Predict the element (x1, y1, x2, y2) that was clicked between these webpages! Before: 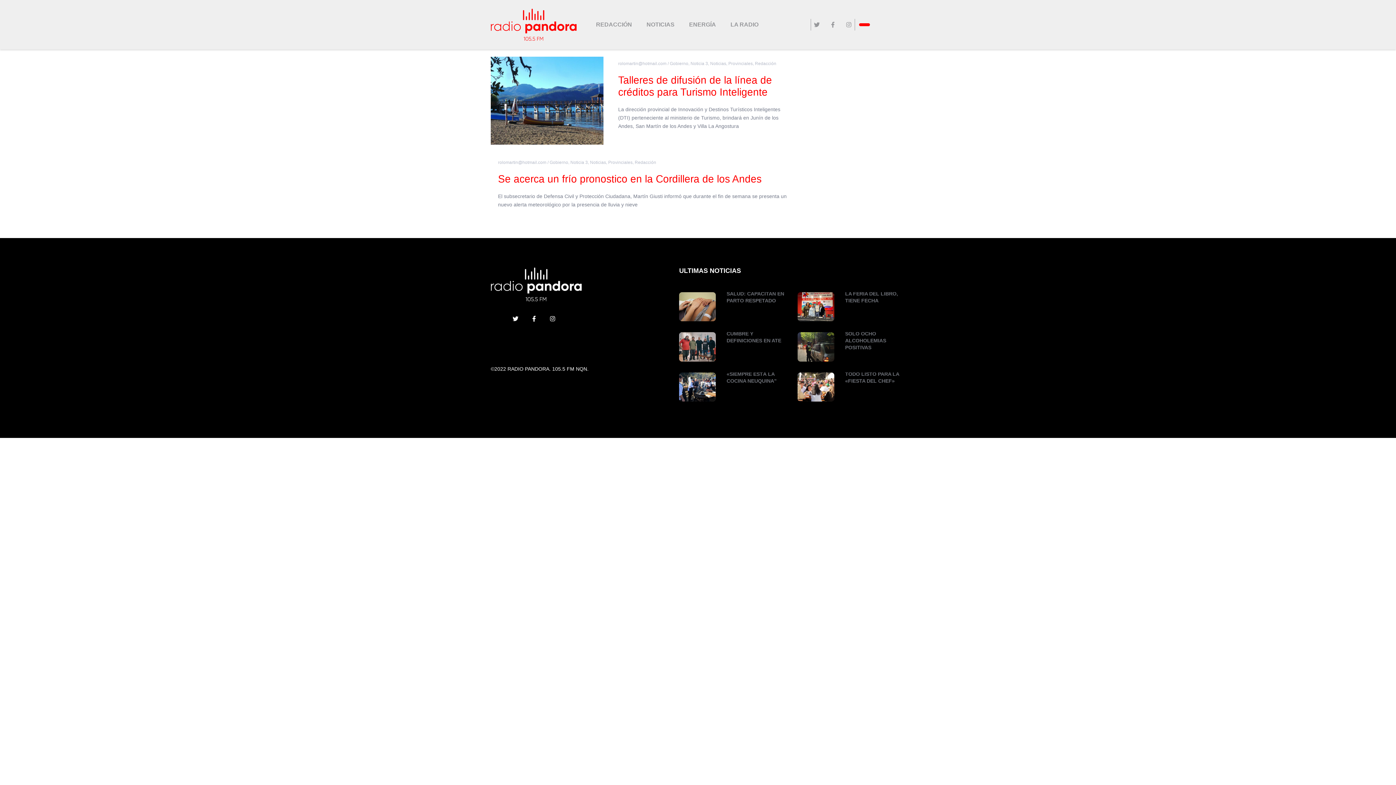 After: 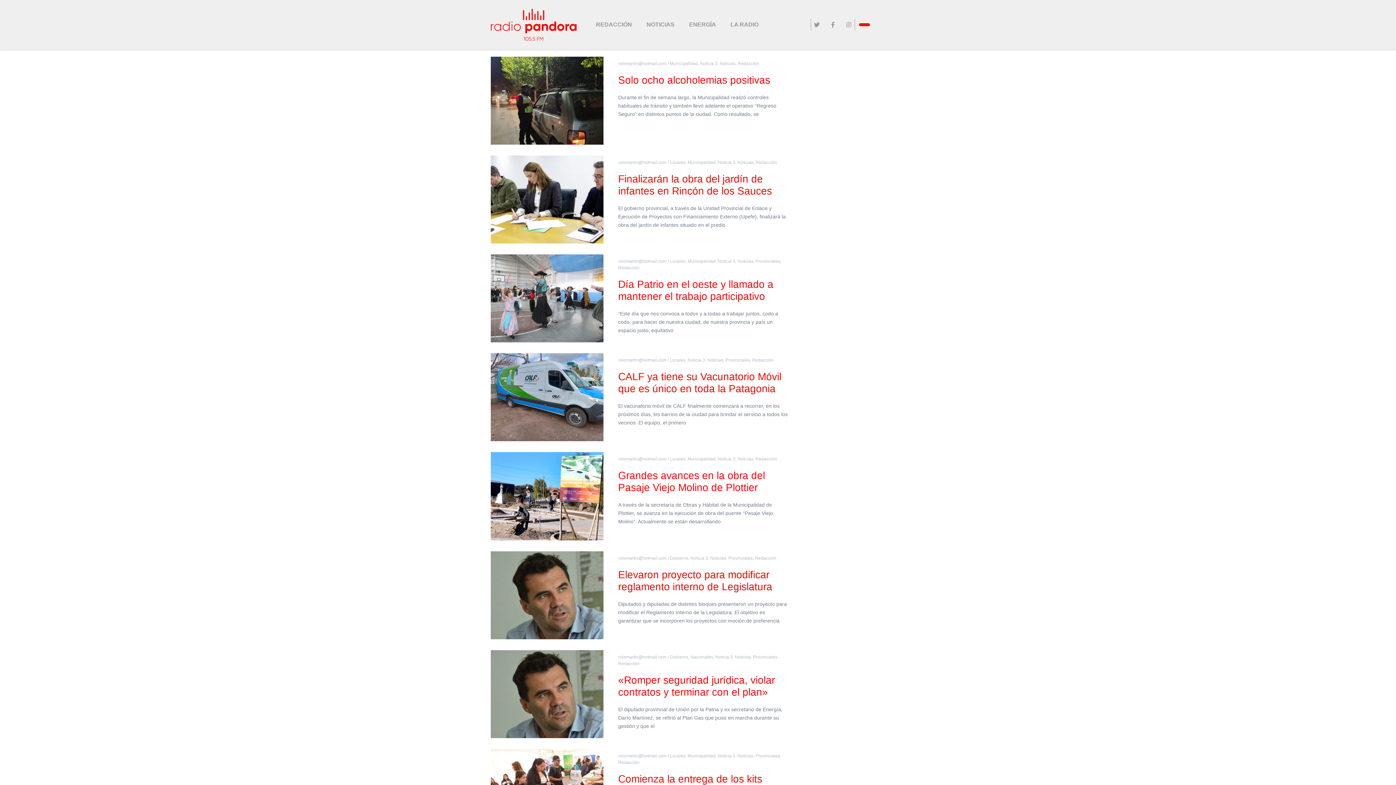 Action: bbox: (570, 159, 588, 165) label: Noticia 3